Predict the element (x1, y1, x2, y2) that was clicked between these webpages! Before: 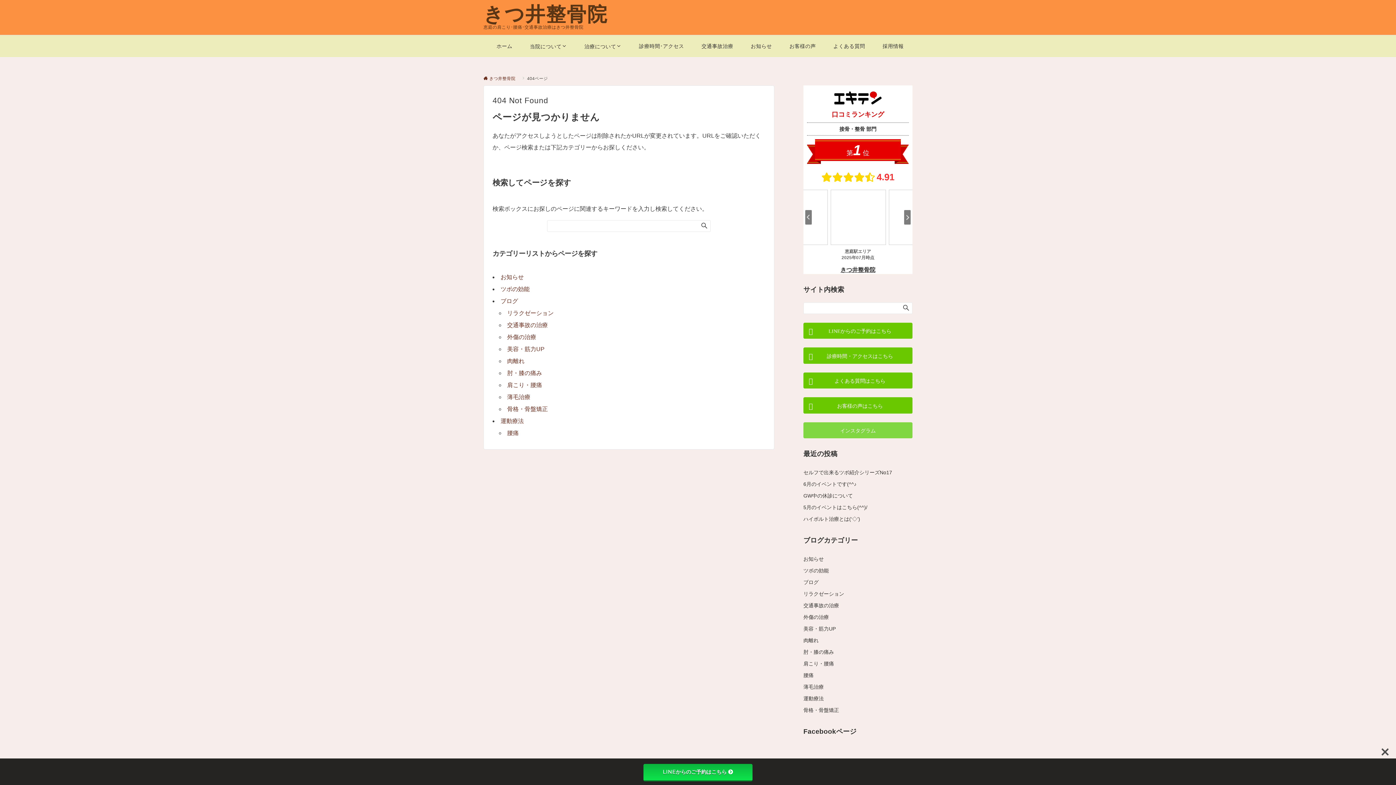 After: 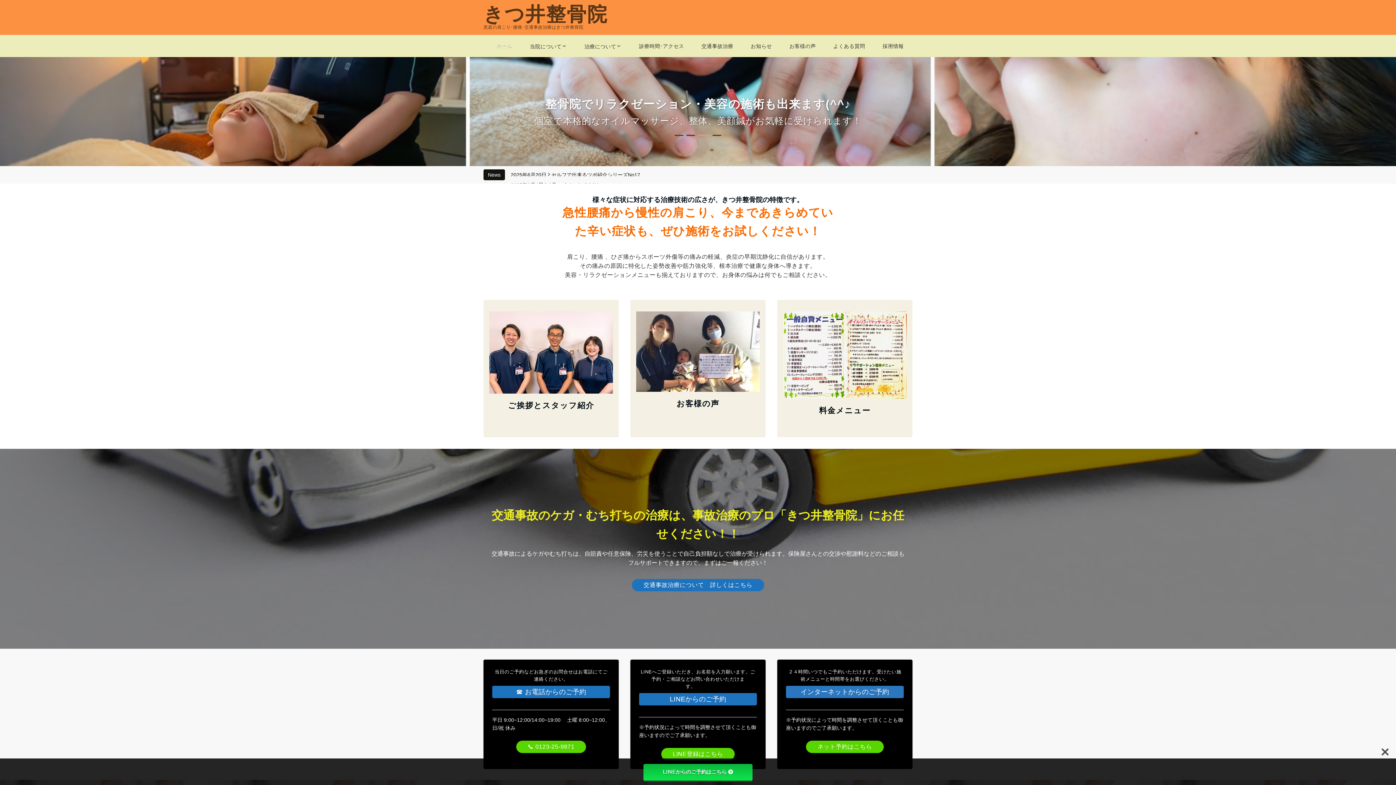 Action: bbox: (487, 35, 521, 57) label: ホーム